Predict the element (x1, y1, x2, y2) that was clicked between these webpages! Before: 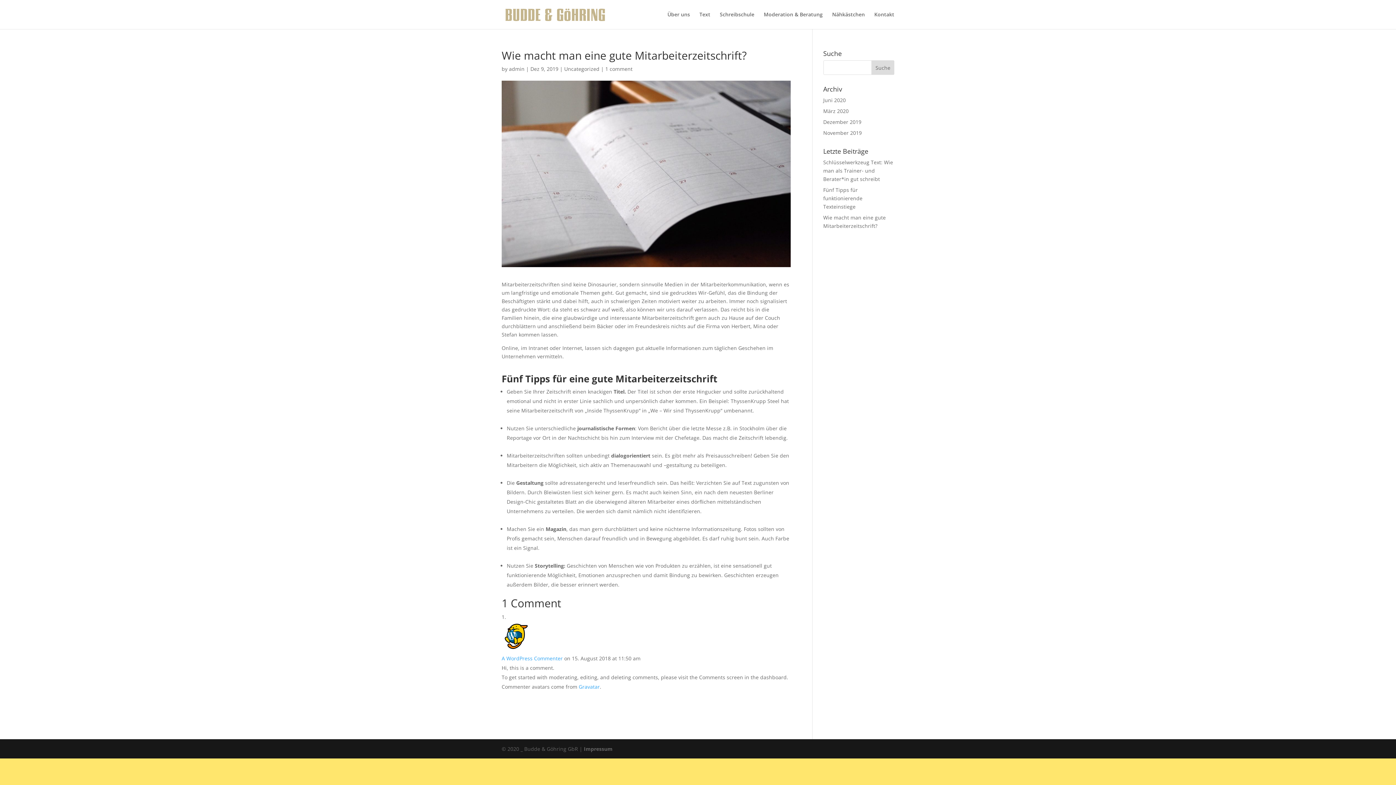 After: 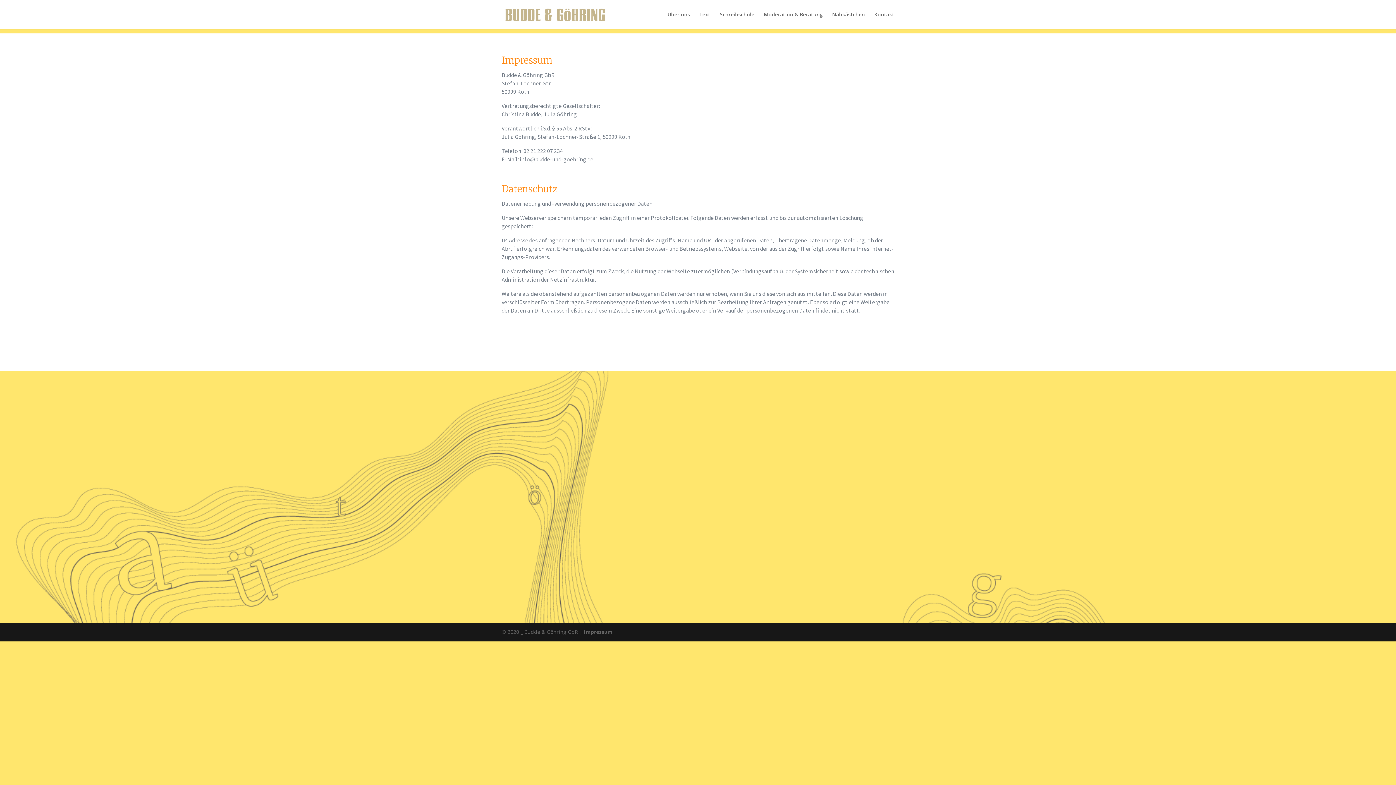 Action: bbox: (584, 745, 612, 752) label: Impressum